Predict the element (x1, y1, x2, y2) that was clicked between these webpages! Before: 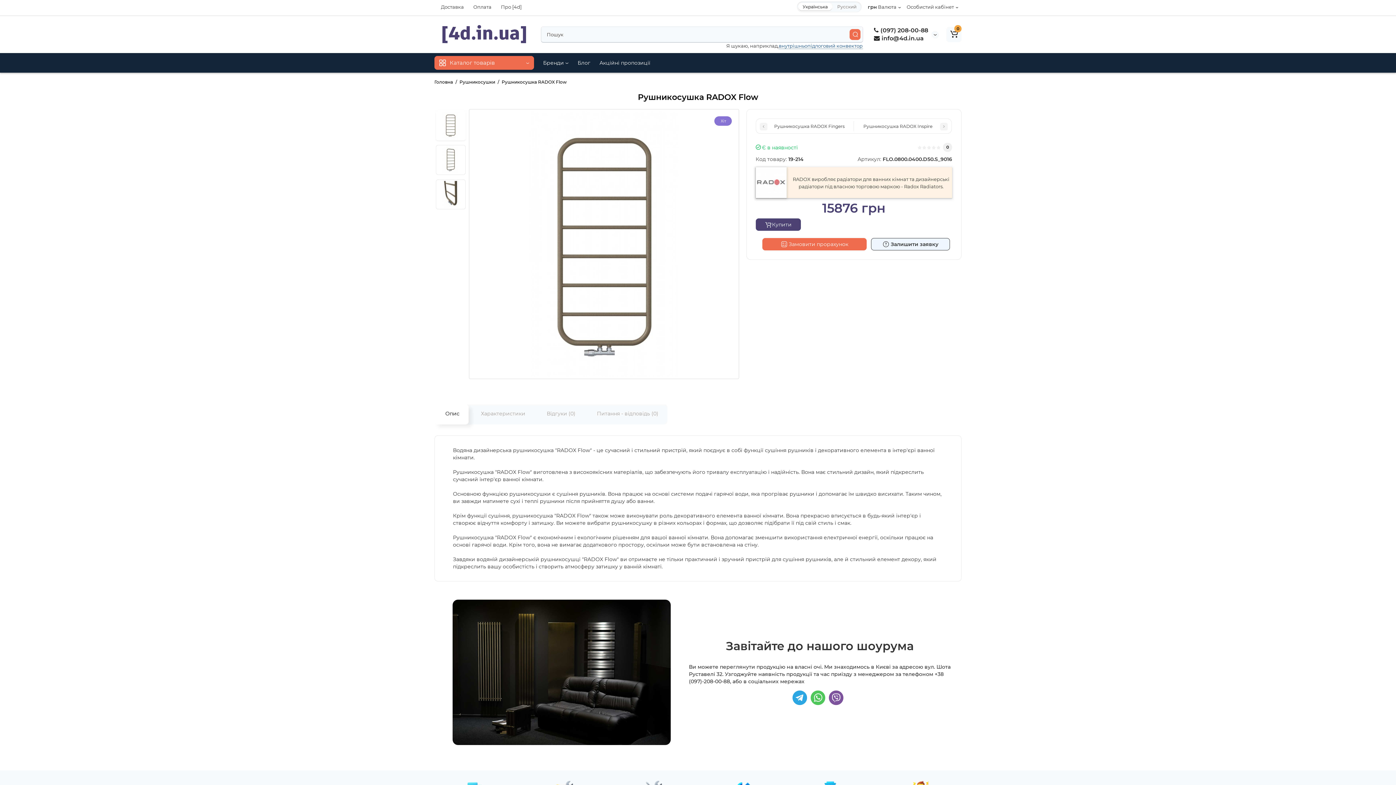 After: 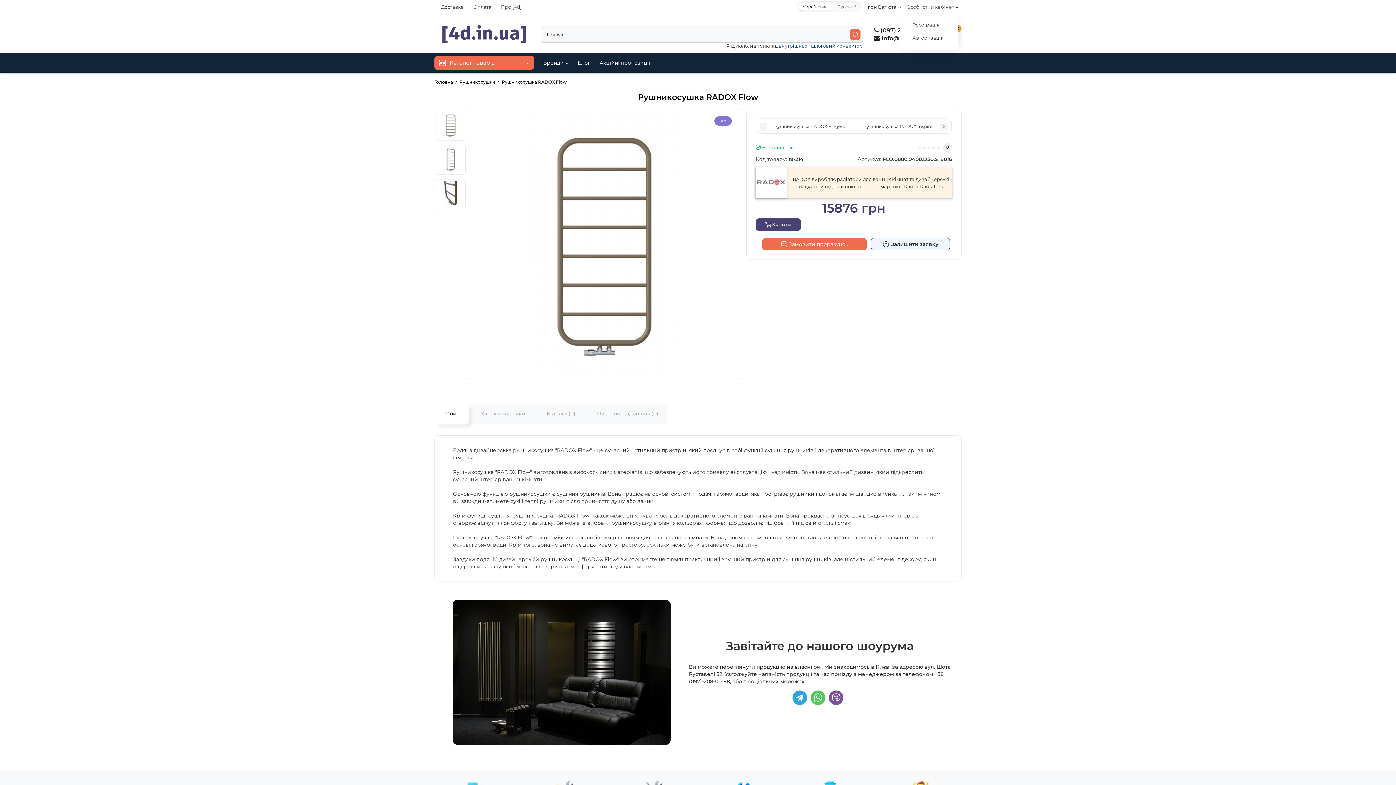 Action: bbox: (903, 0, 961, 13) label: Особистий кабінет